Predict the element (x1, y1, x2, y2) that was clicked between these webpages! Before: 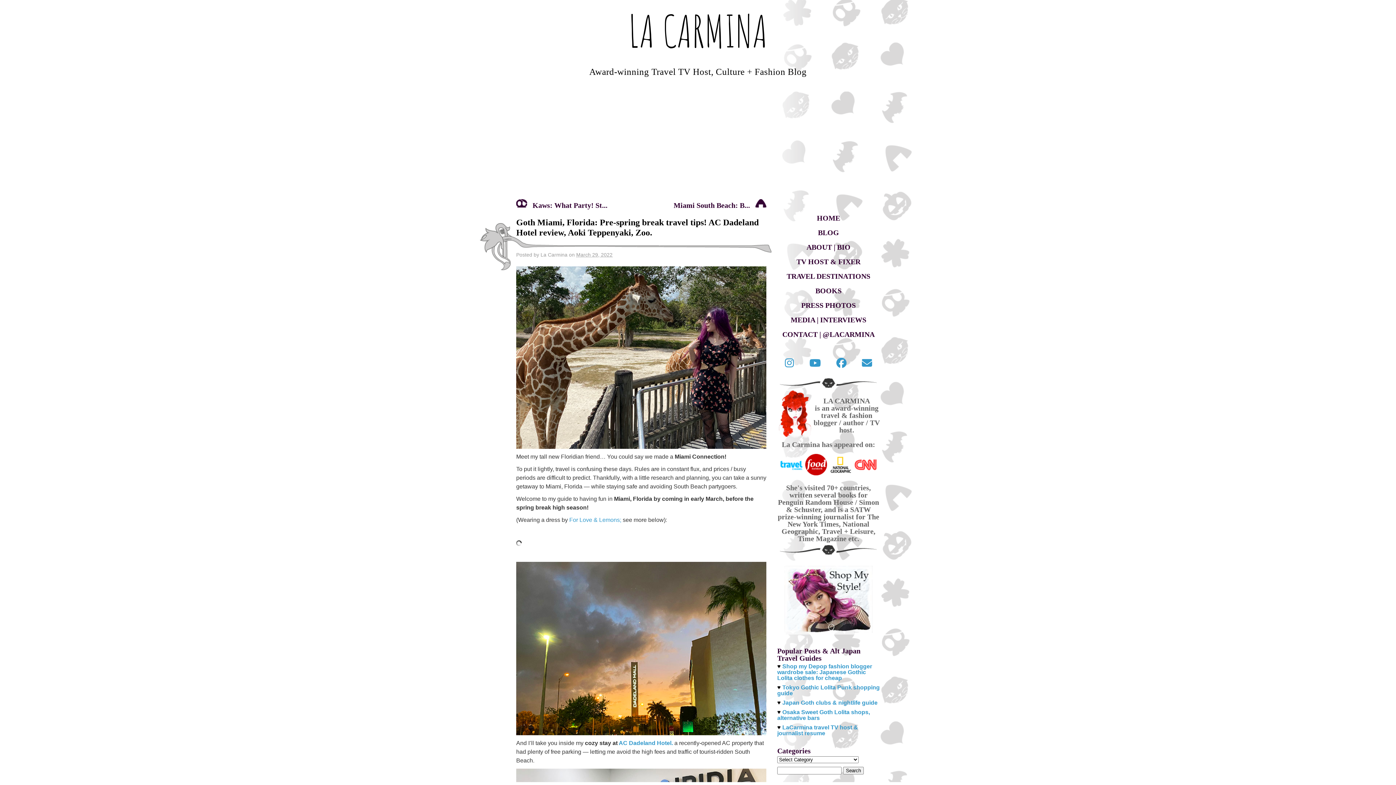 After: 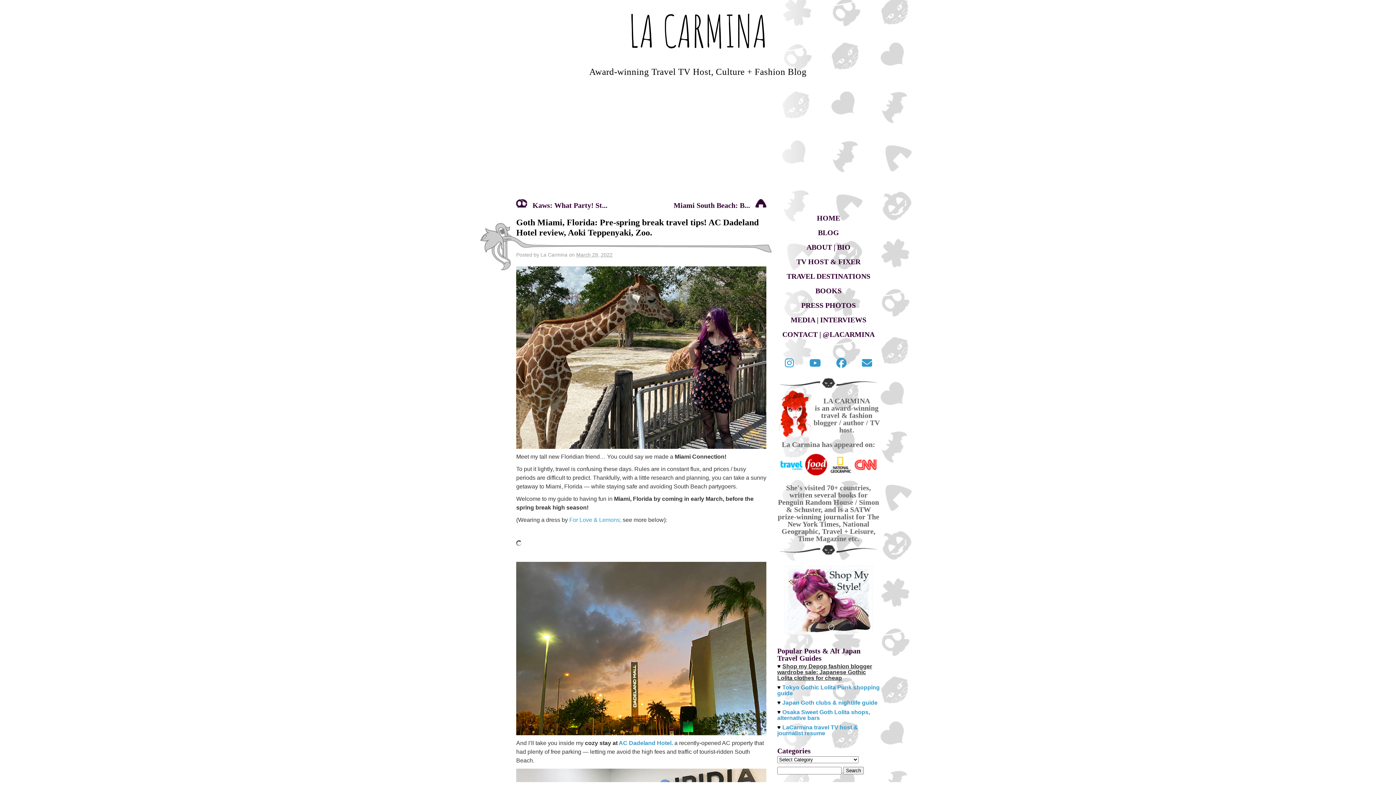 Action: bbox: (777, 663, 872, 681) label: Shop my Depop fashion blogger wardrobe sale: Japanese Gothic Lolita clothes for cheap